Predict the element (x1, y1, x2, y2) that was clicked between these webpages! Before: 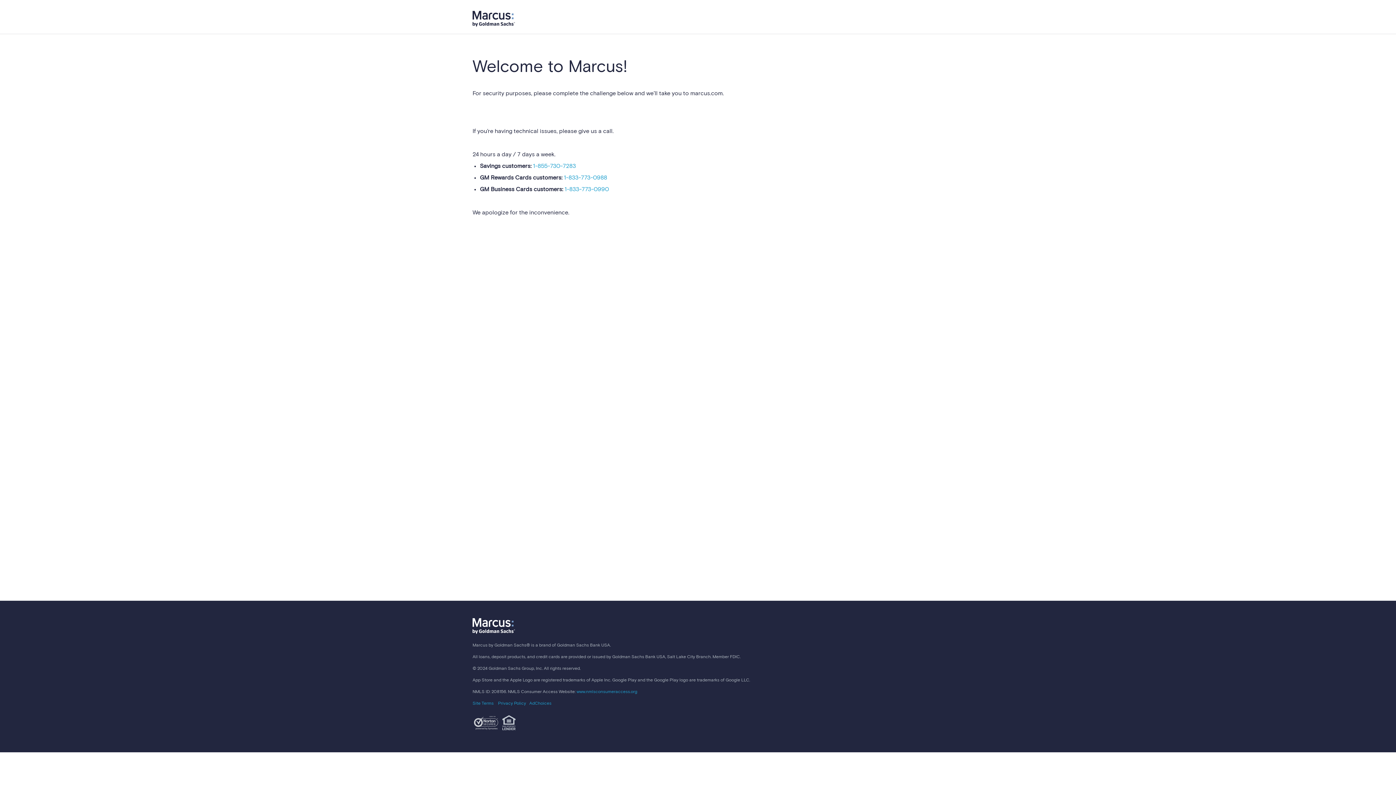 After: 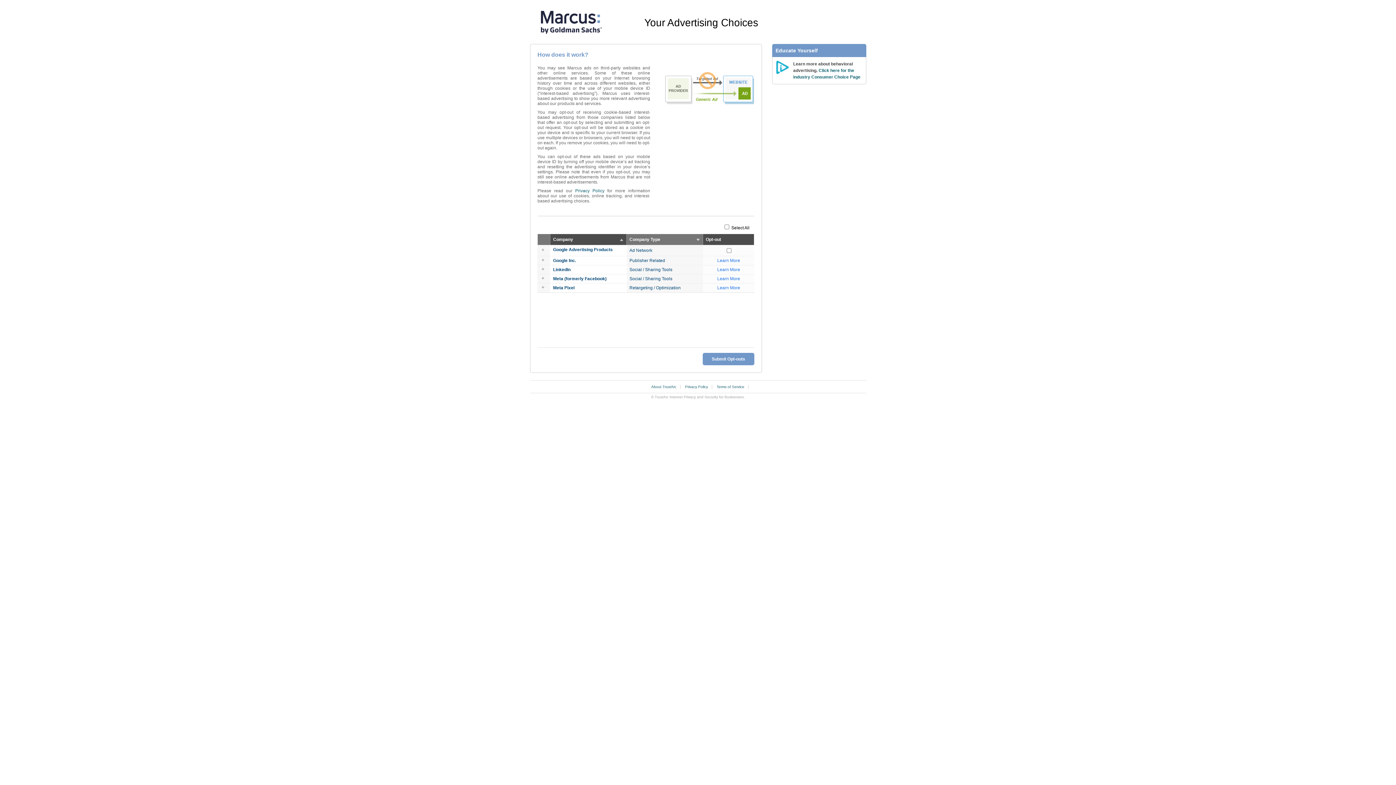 Action: bbox: (529, 701, 551, 706) label: AdChoices